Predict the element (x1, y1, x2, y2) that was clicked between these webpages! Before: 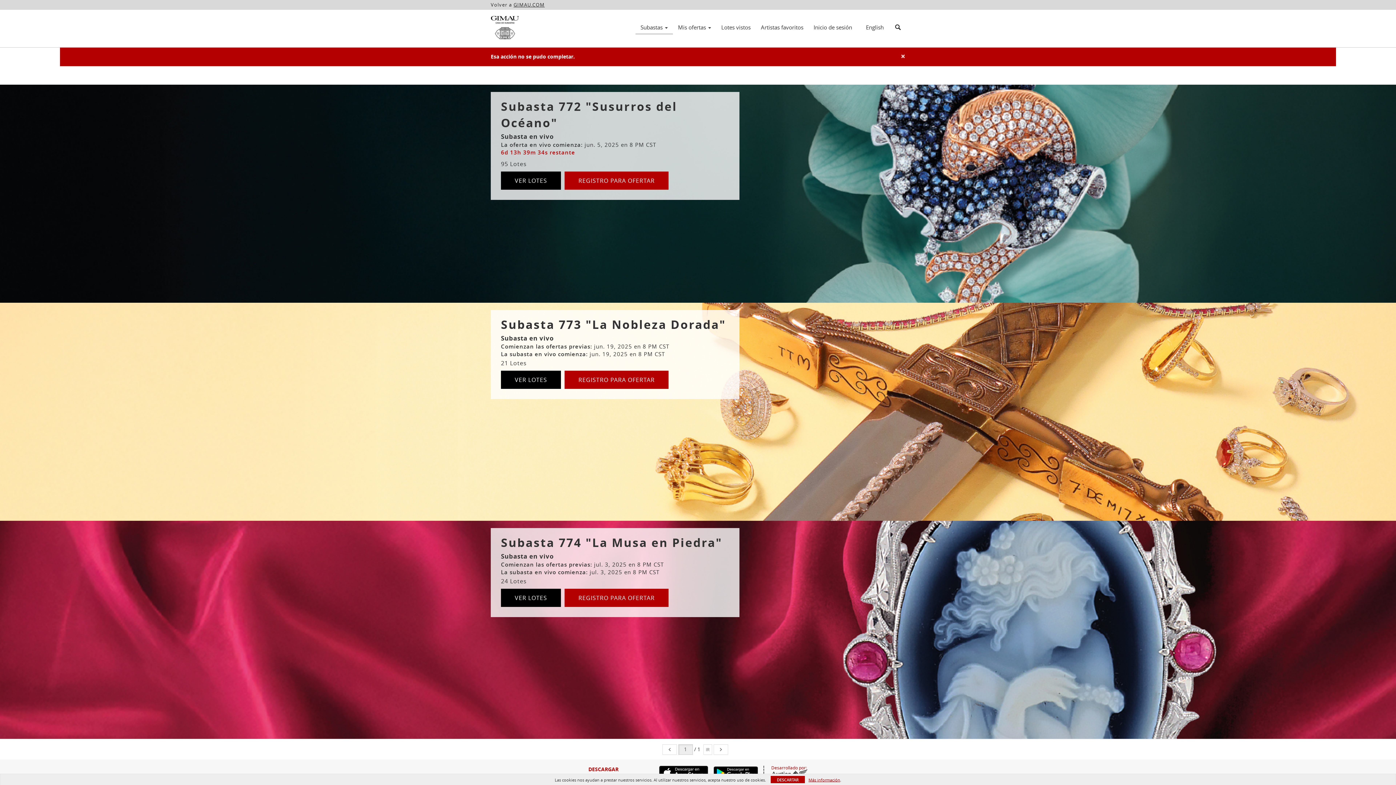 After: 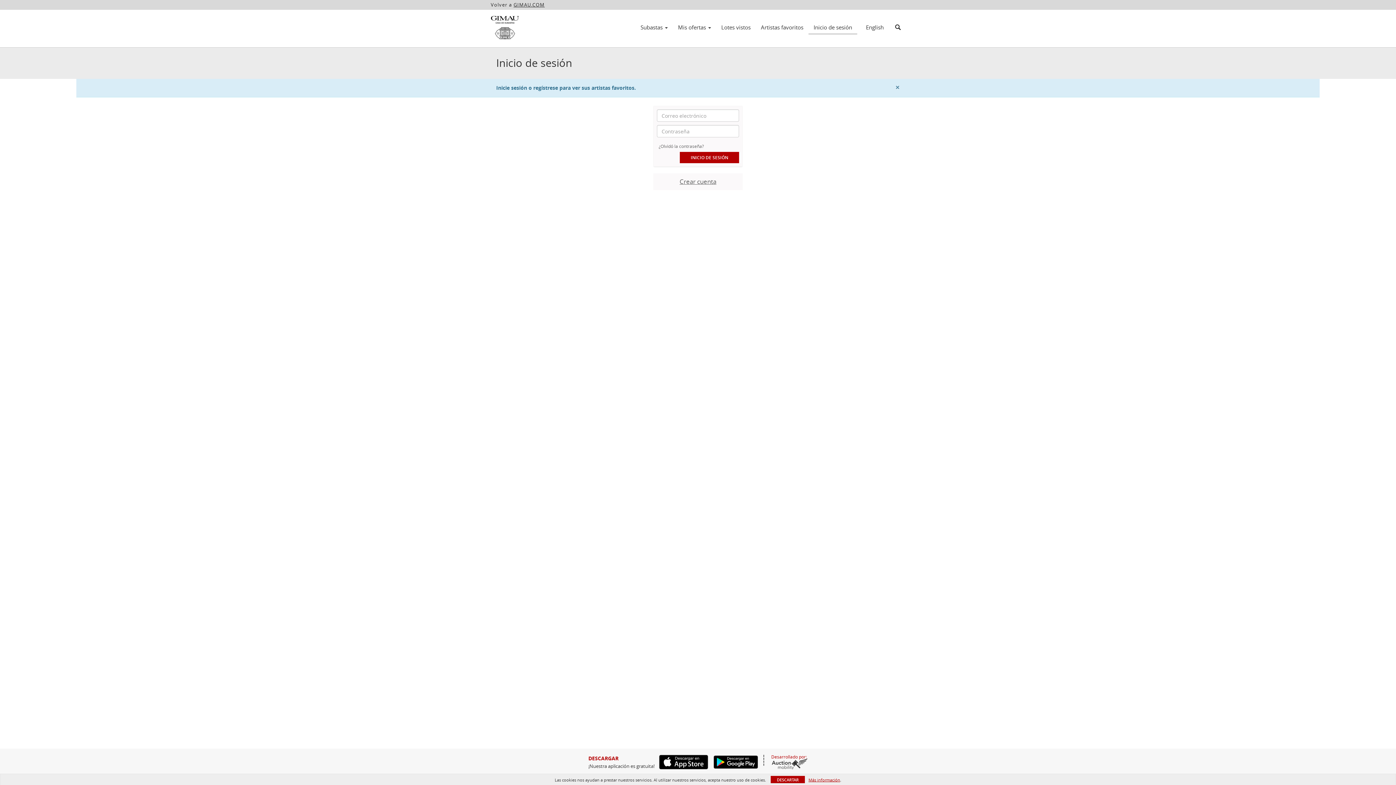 Action: label: Artistas favoritos bbox: (756, 21, 808, 33)